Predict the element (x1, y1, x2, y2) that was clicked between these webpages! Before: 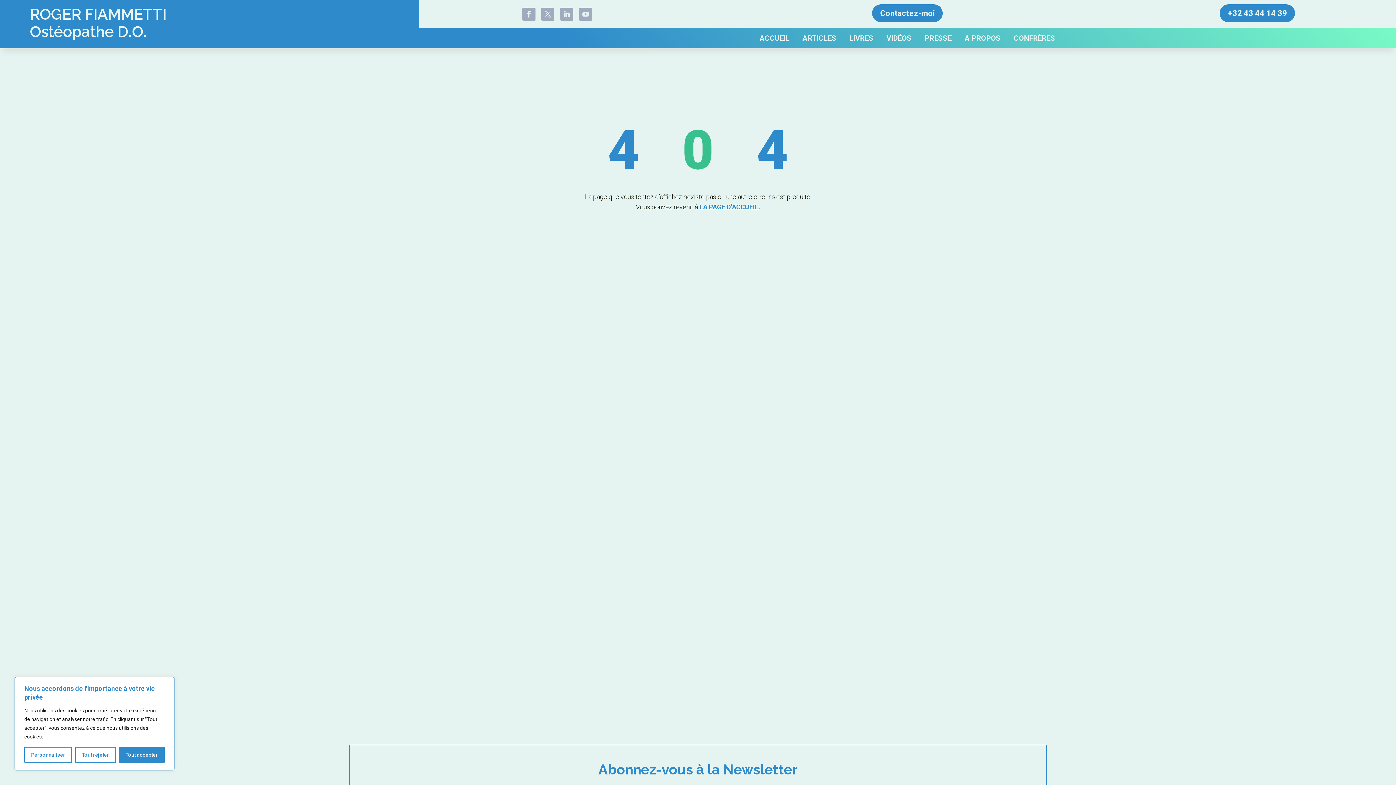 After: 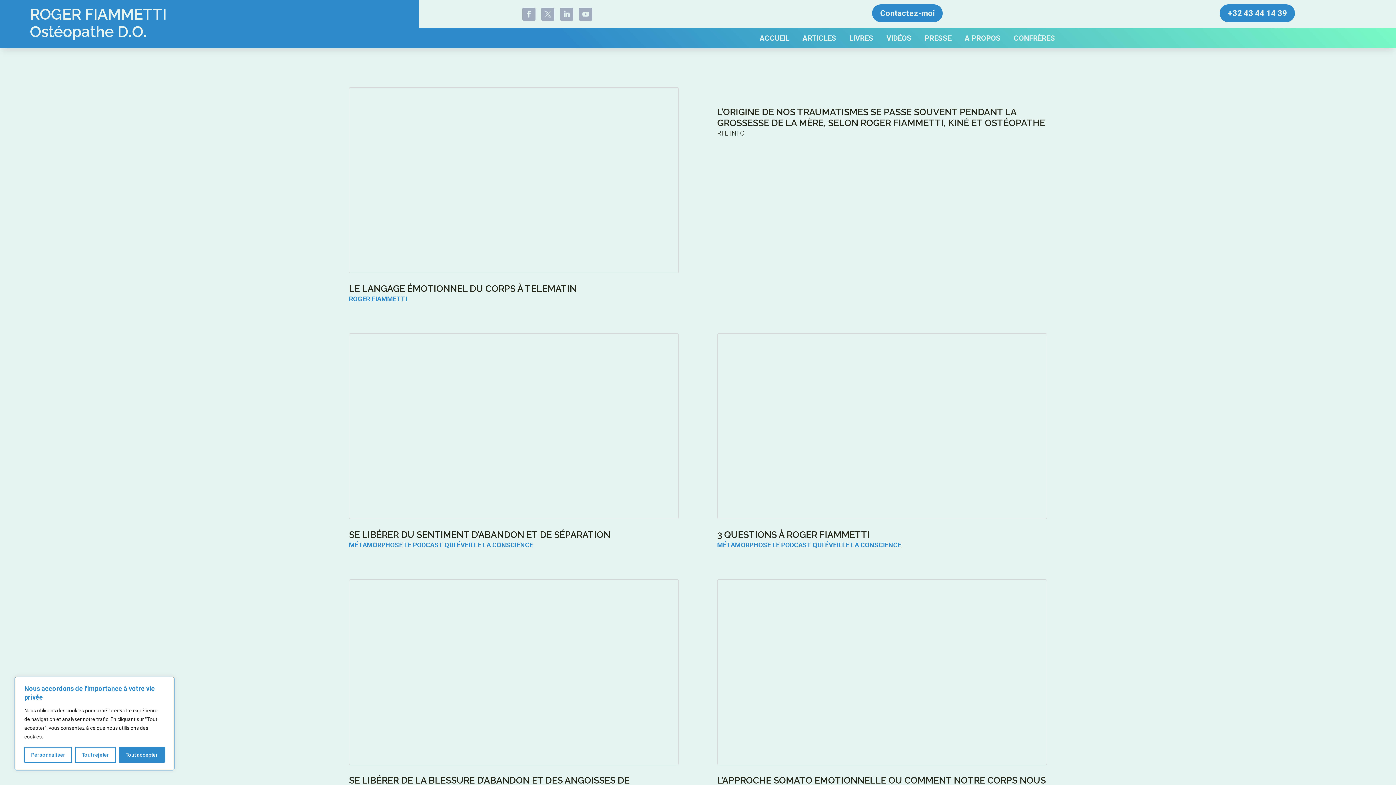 Action: label: VIDÉOS bbox: (886, 35, 911, 43)